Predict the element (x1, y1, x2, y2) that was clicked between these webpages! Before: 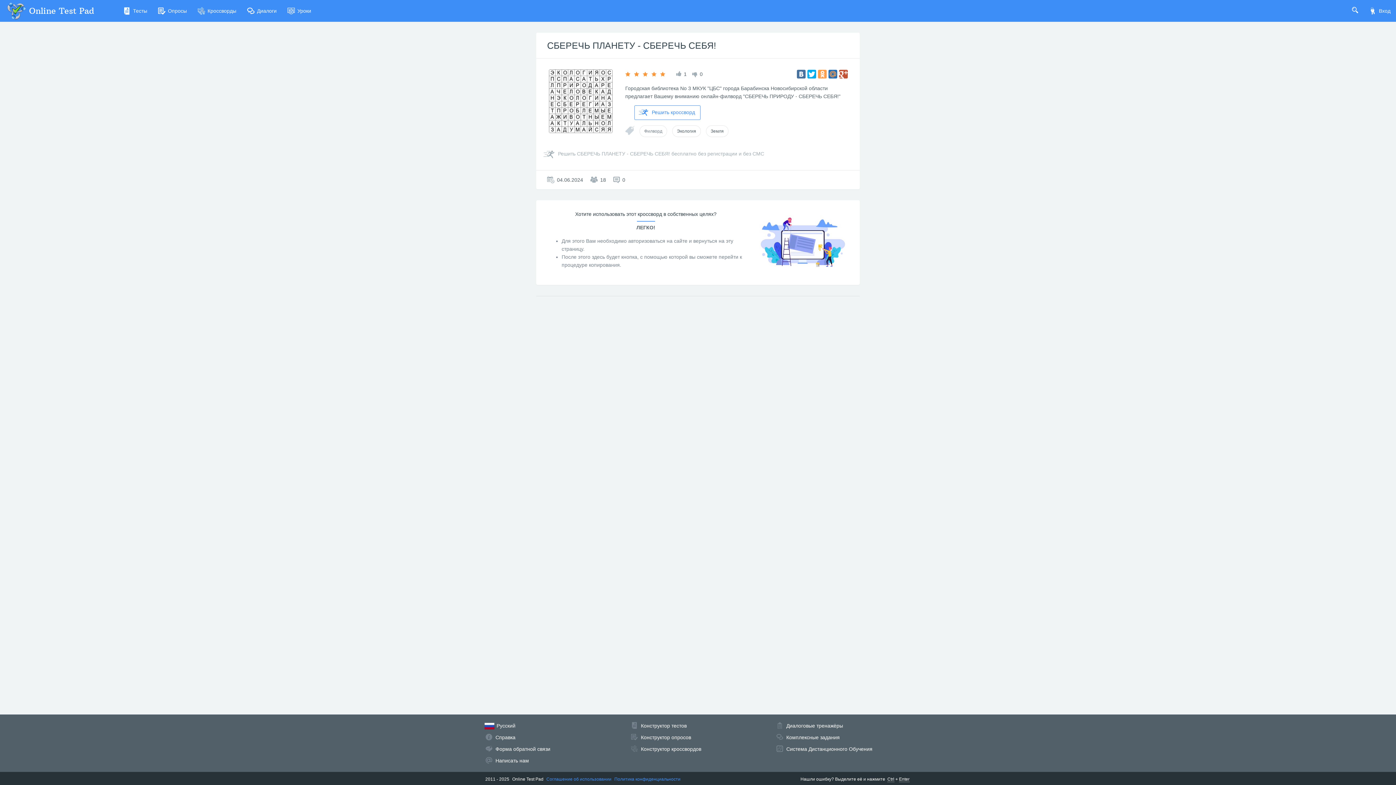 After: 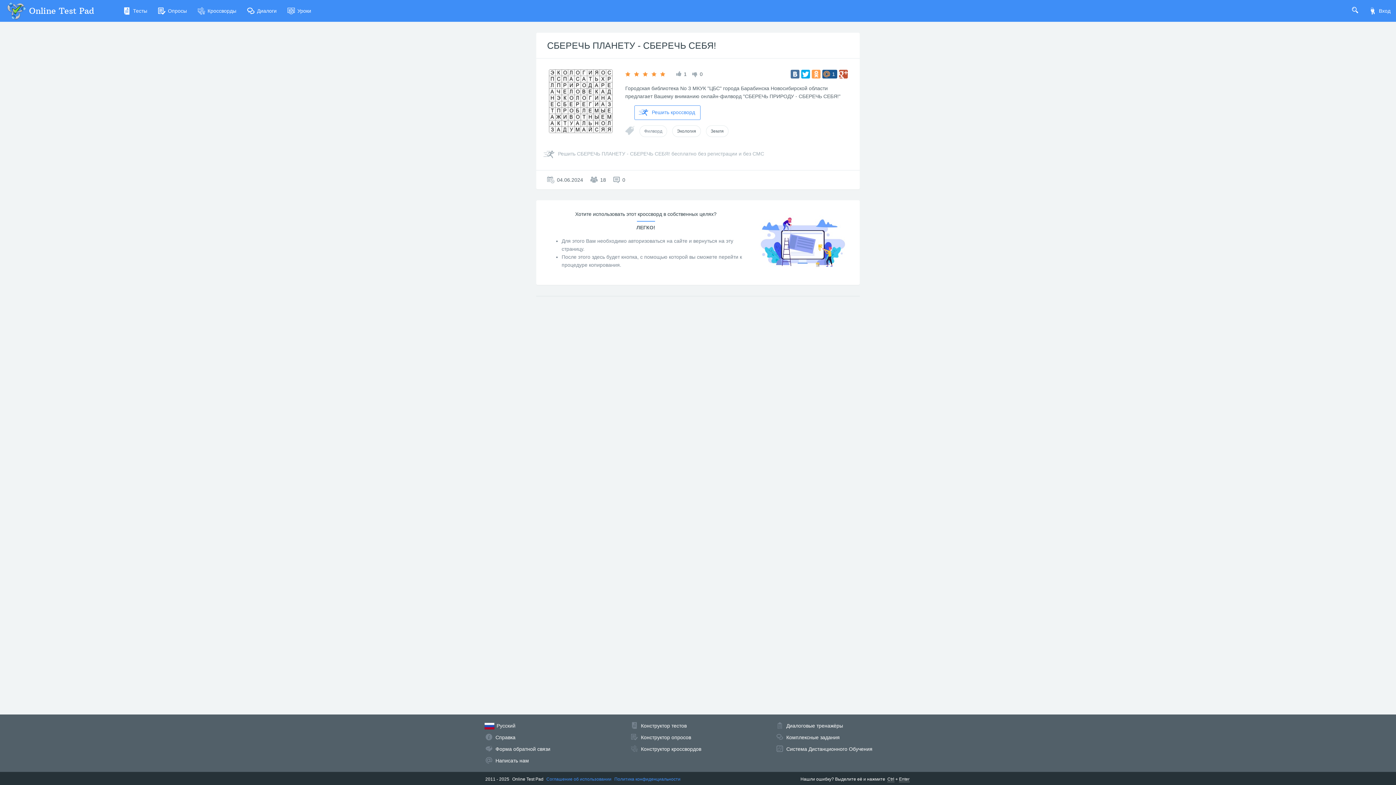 Action: bbox: (828, 69, 837, 78)